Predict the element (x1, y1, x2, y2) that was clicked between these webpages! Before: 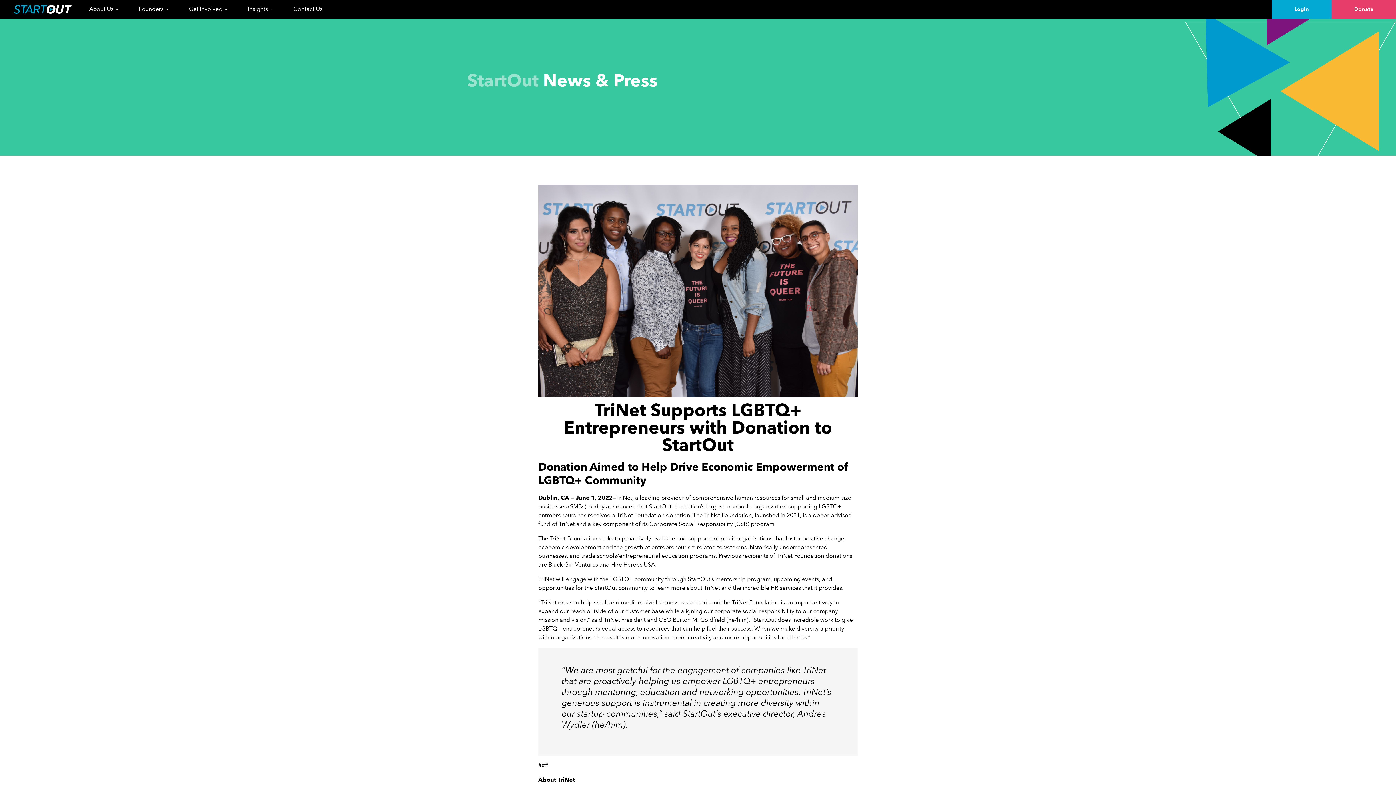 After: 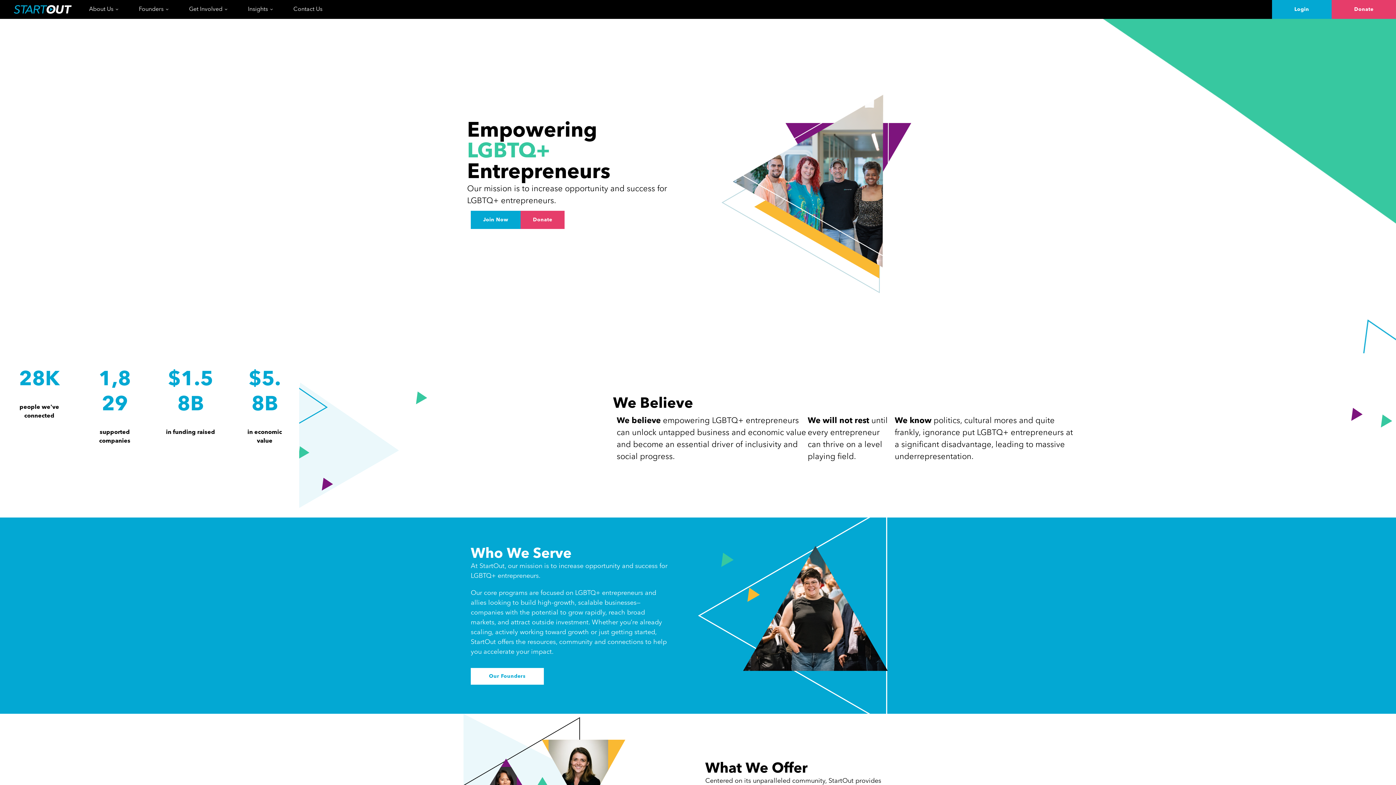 Action: label: StartOut bbox: (649, 504, 671, 510)